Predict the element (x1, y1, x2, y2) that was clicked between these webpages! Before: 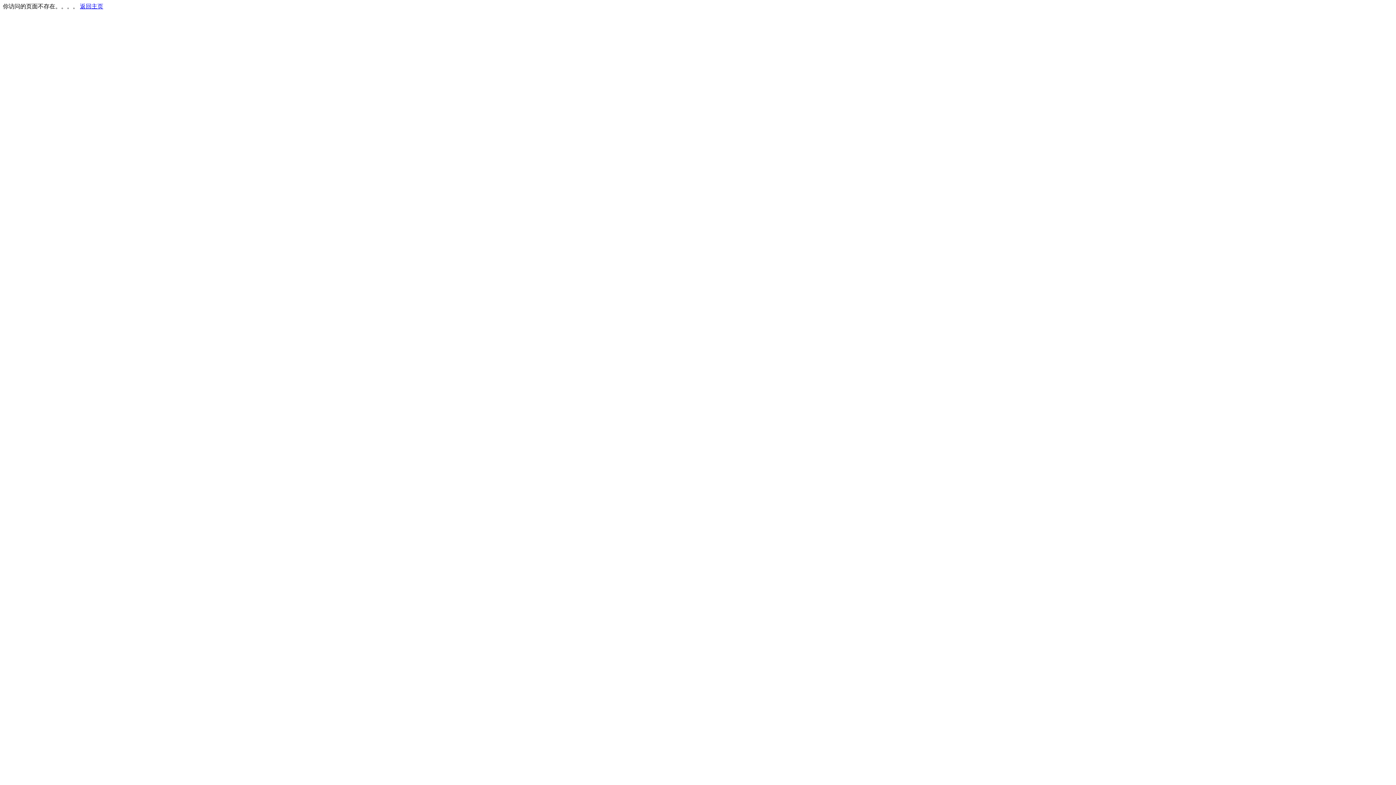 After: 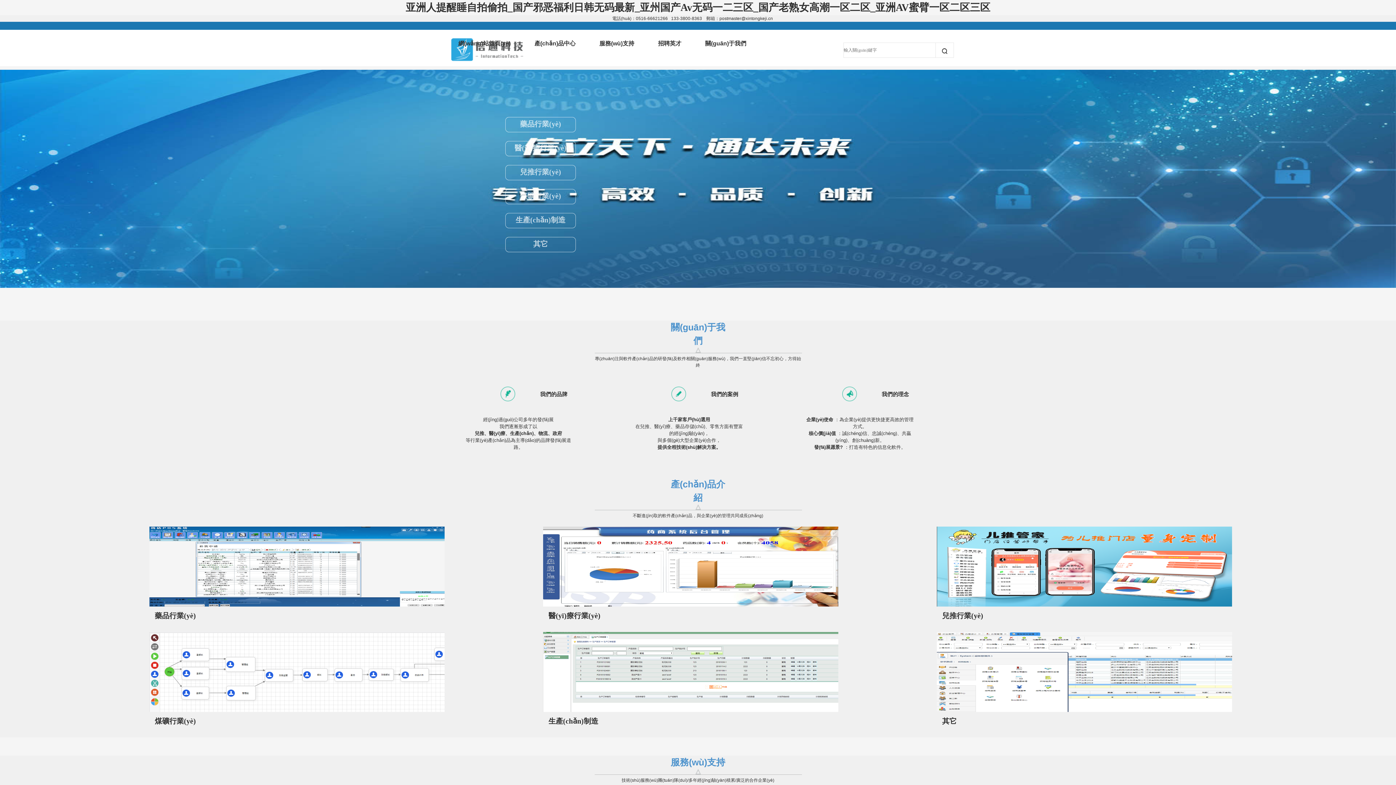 Action: bbox: (80, 3, 103, 9) label: 返回主页